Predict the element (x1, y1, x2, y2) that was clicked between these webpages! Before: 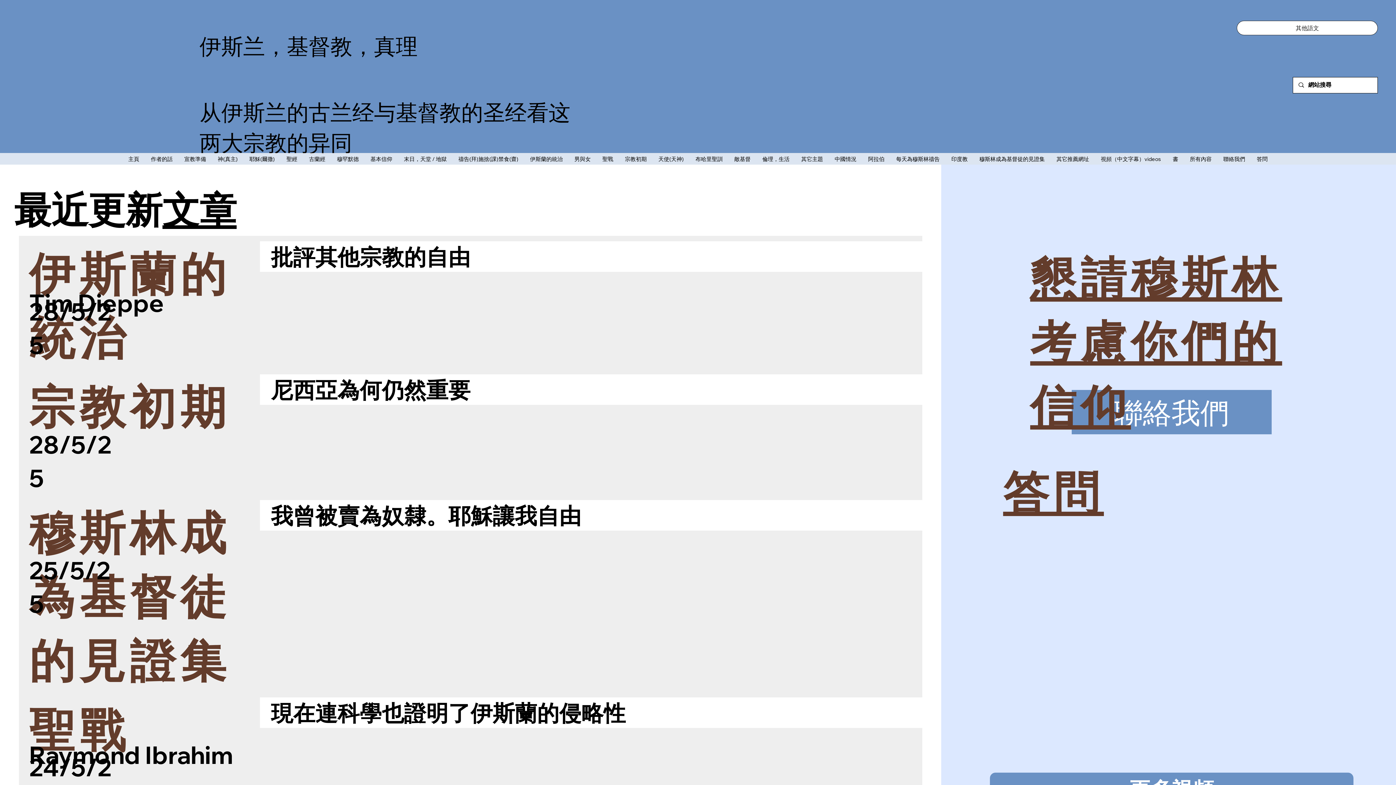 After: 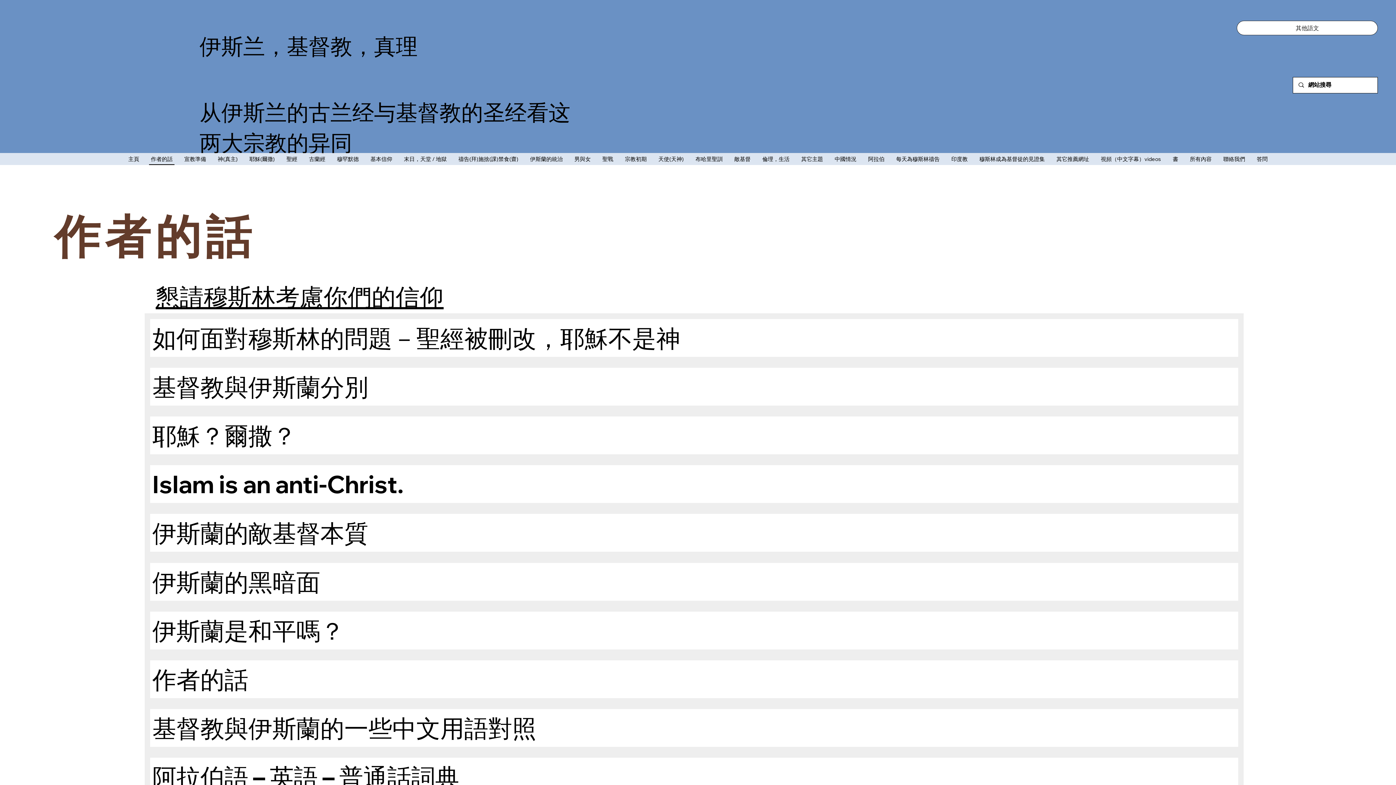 Action: bbox: (149, 153, 174, 164) label: 作者的話